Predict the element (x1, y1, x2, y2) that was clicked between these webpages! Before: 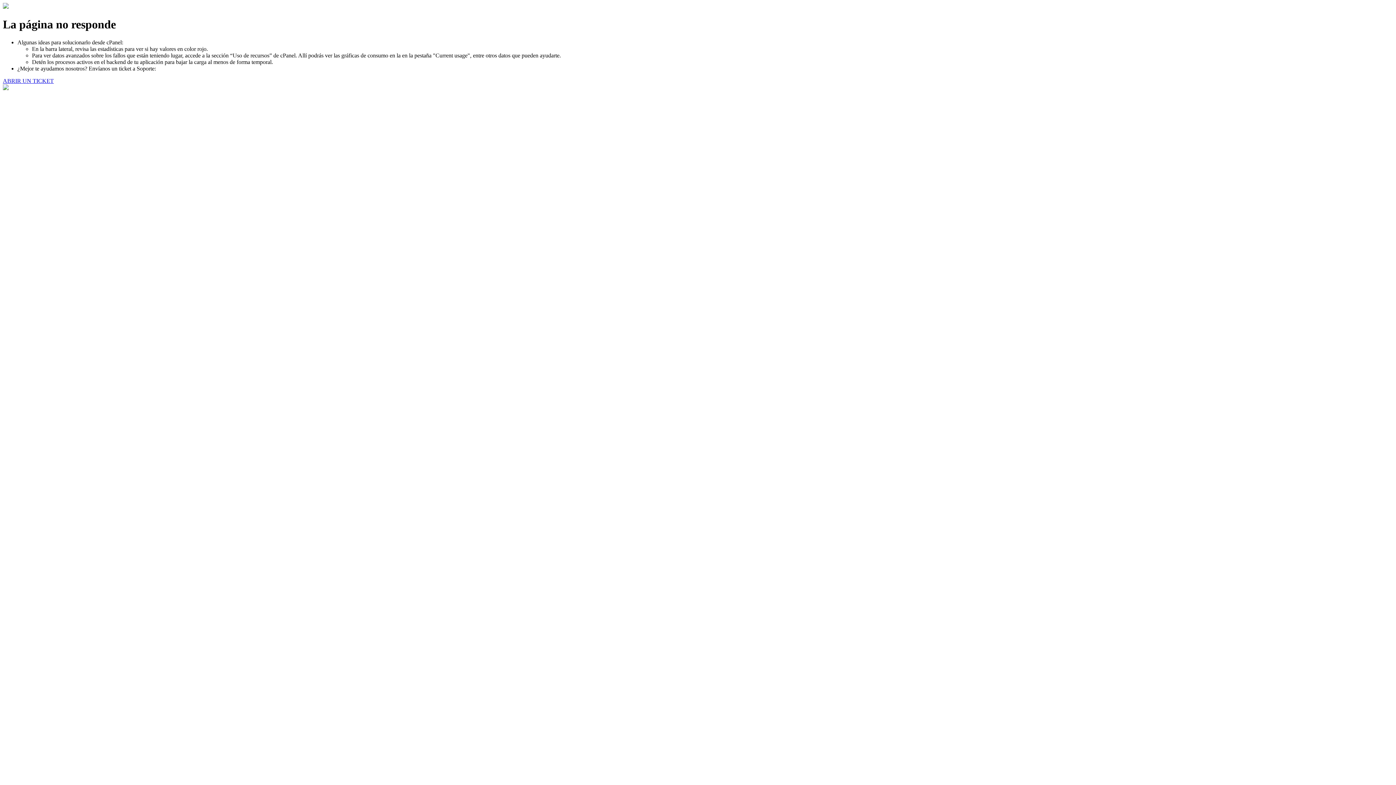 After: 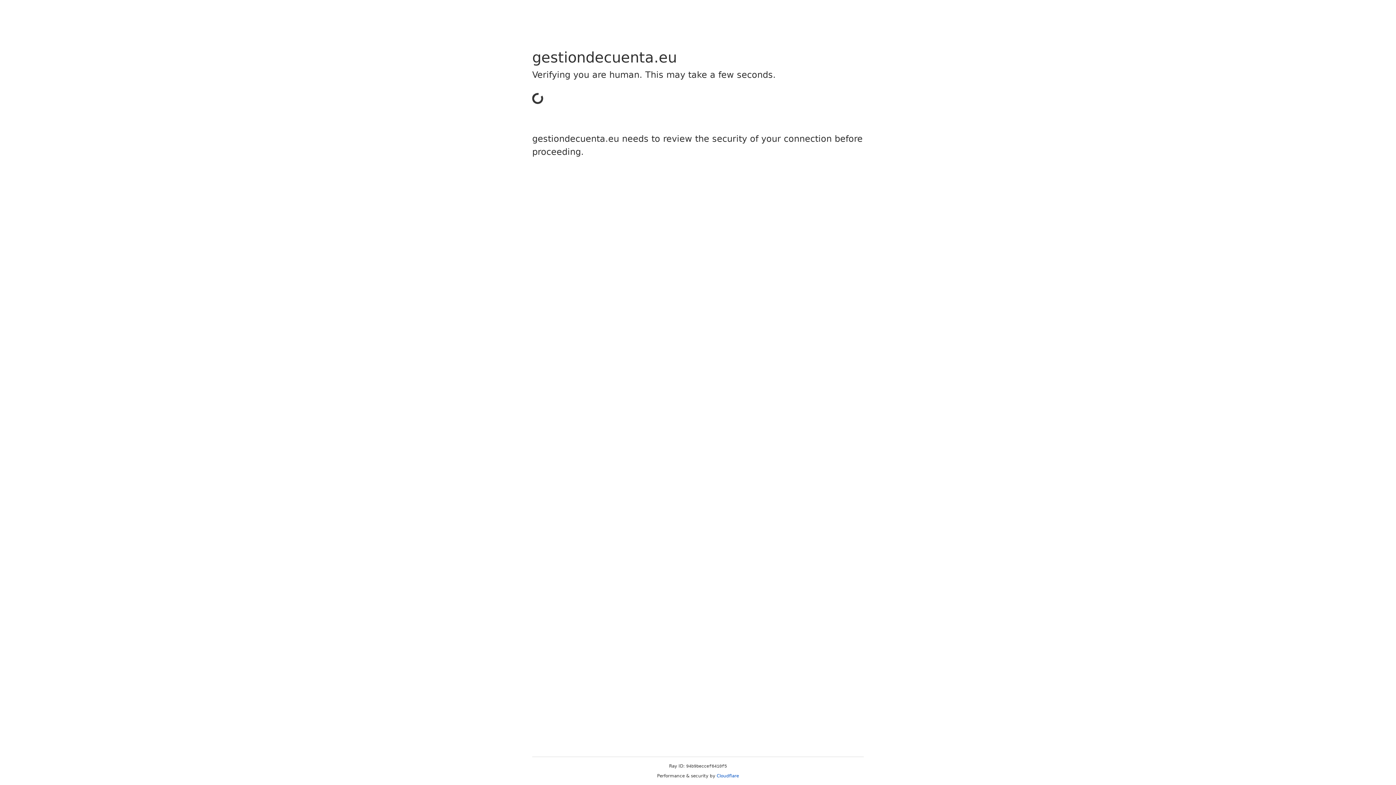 Action: label: ABRIR UN TICKET bbox: (2, 77, 53, 83)